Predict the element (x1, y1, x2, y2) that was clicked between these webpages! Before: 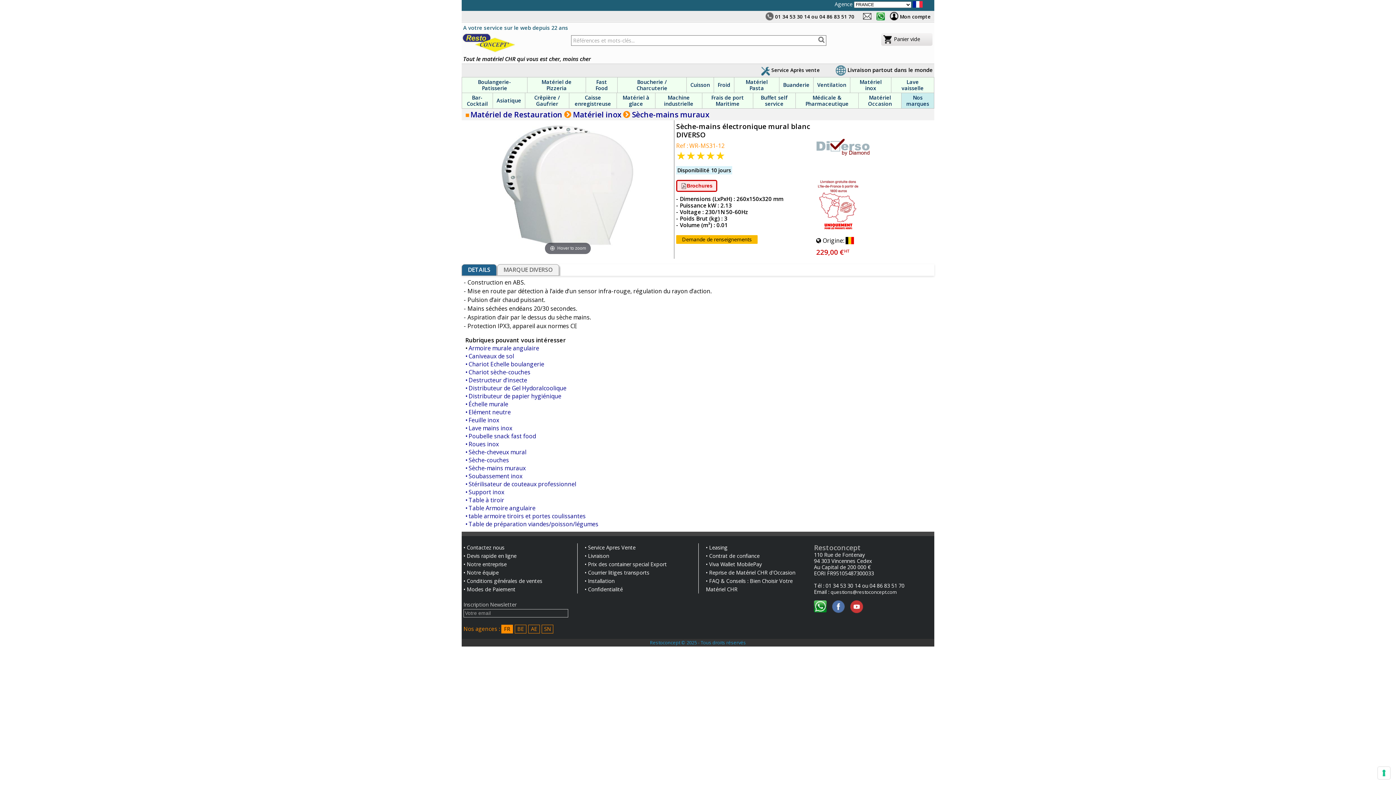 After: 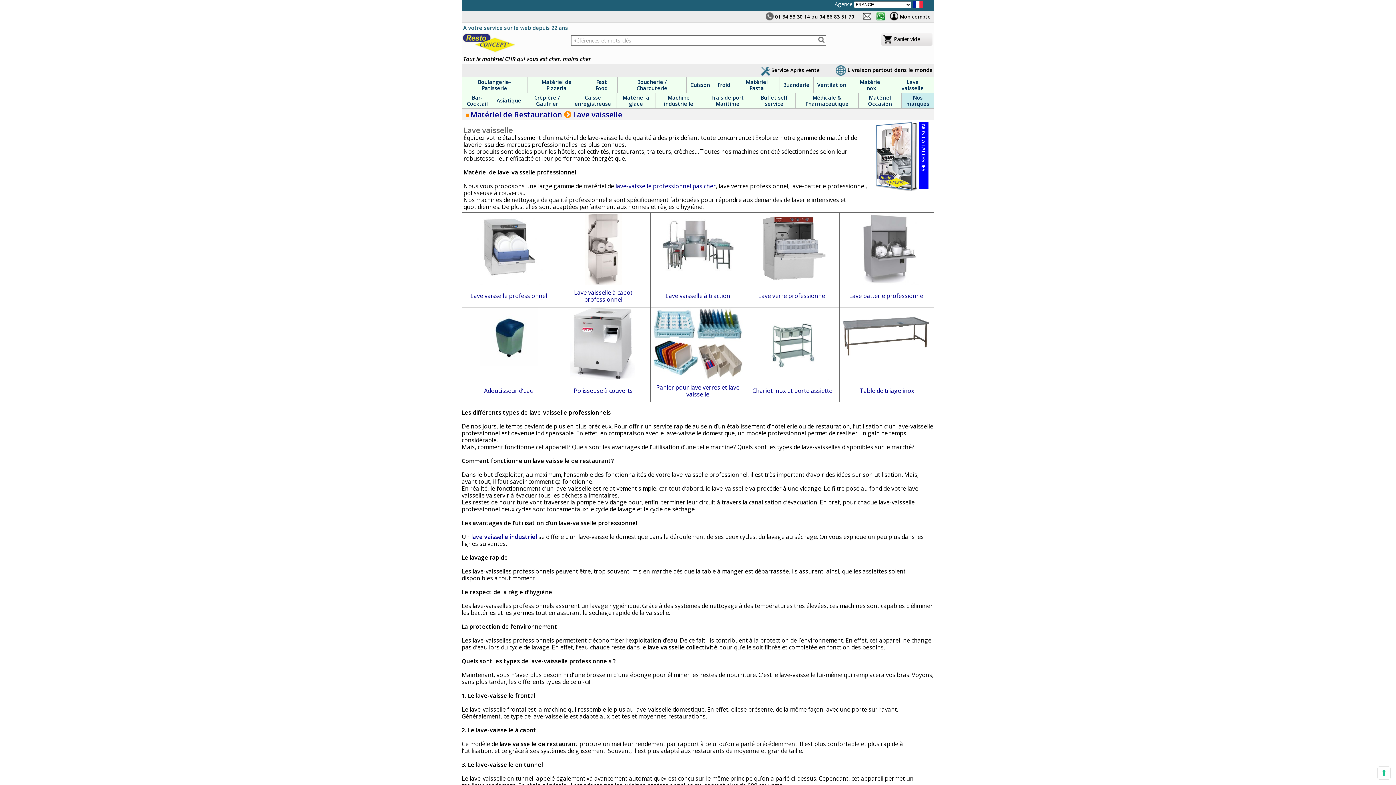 Action: bbox: (891, 77, 934, 92) label: Lave vaisselle